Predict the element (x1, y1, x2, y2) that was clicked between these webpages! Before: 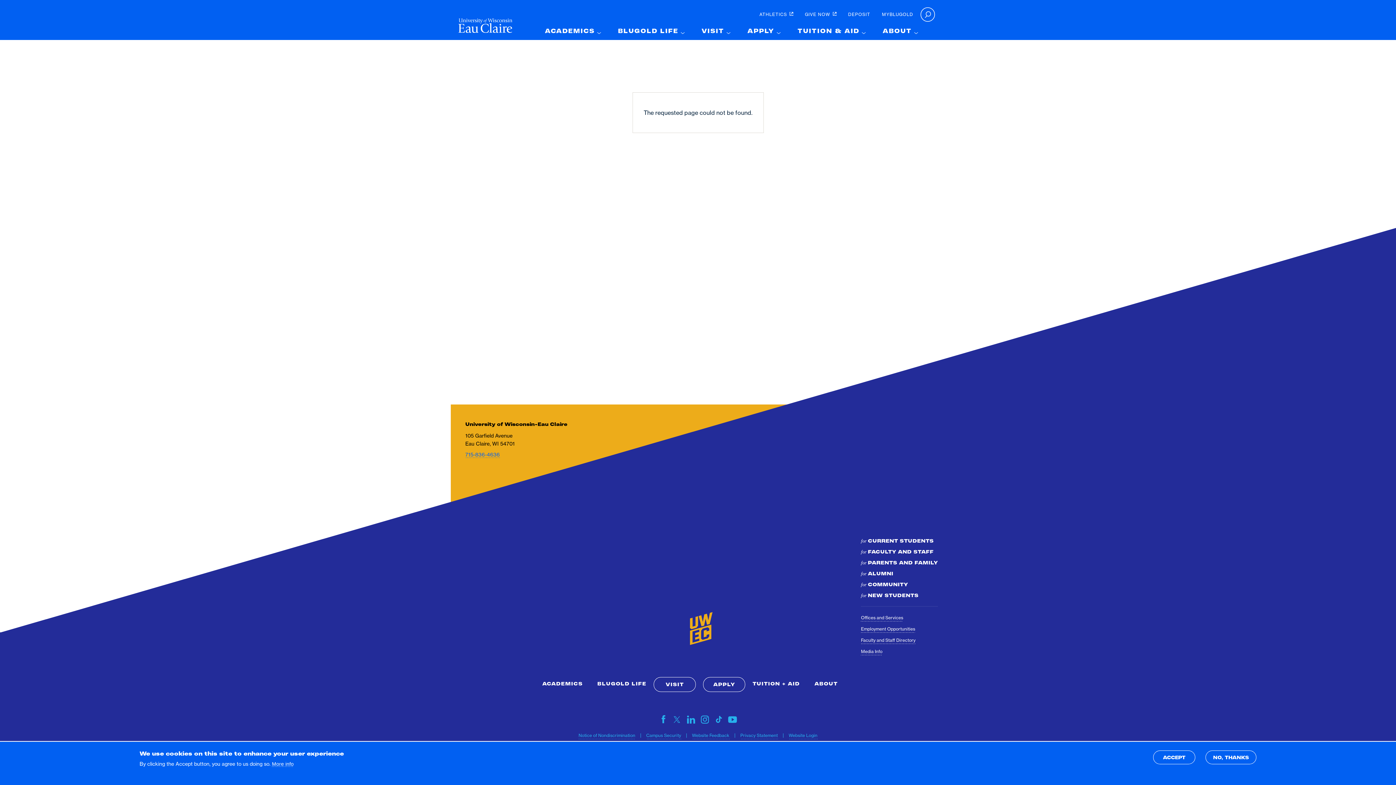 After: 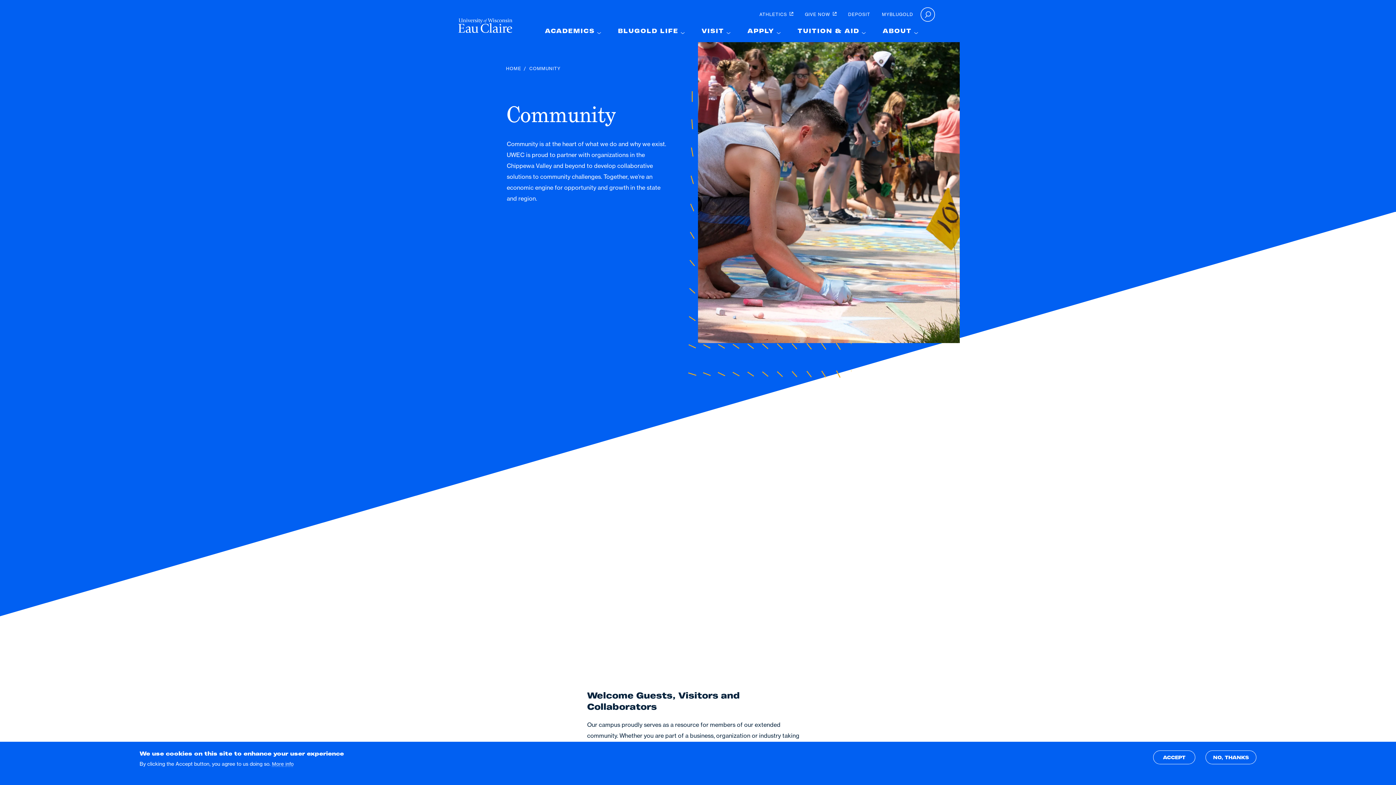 Action: bbox: (868, 582, 908, 588) label: COMMUNITY